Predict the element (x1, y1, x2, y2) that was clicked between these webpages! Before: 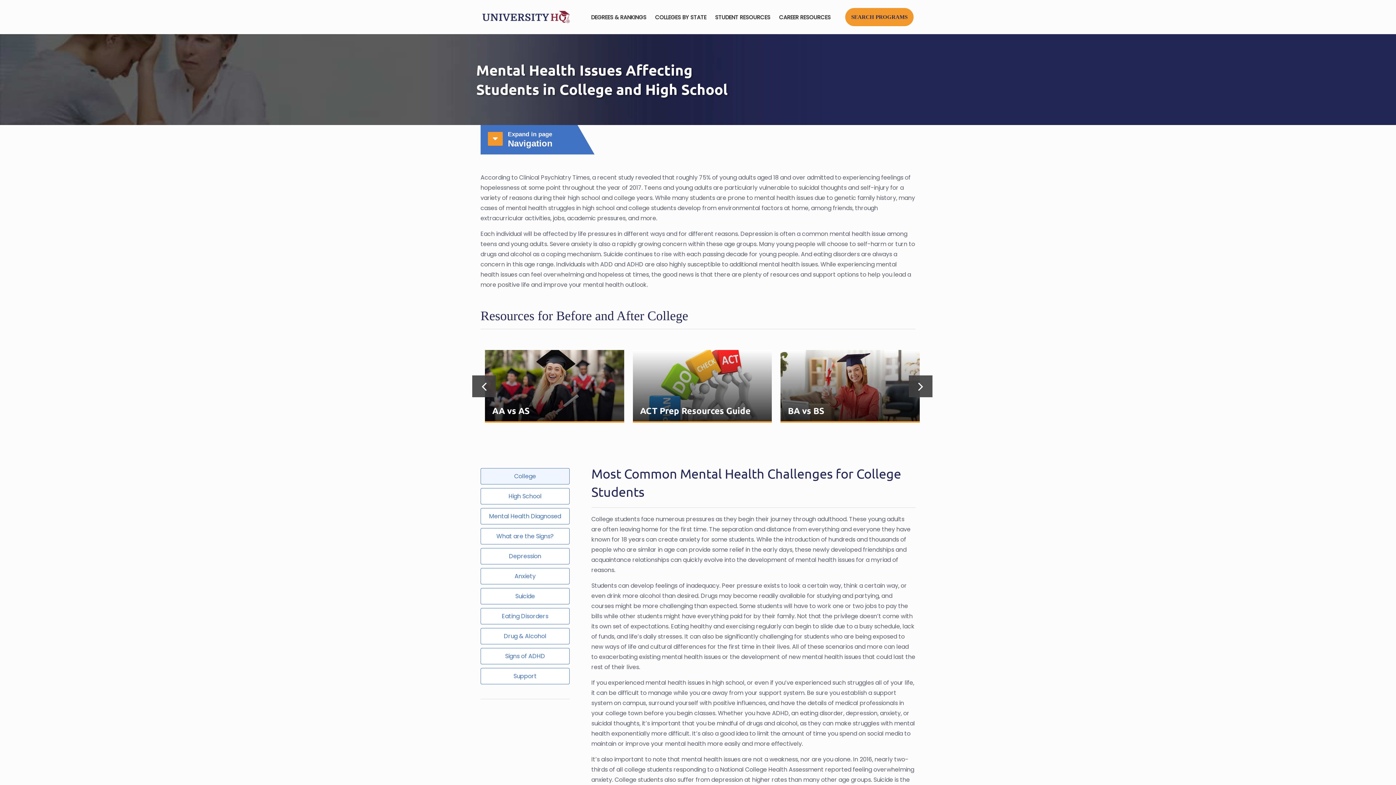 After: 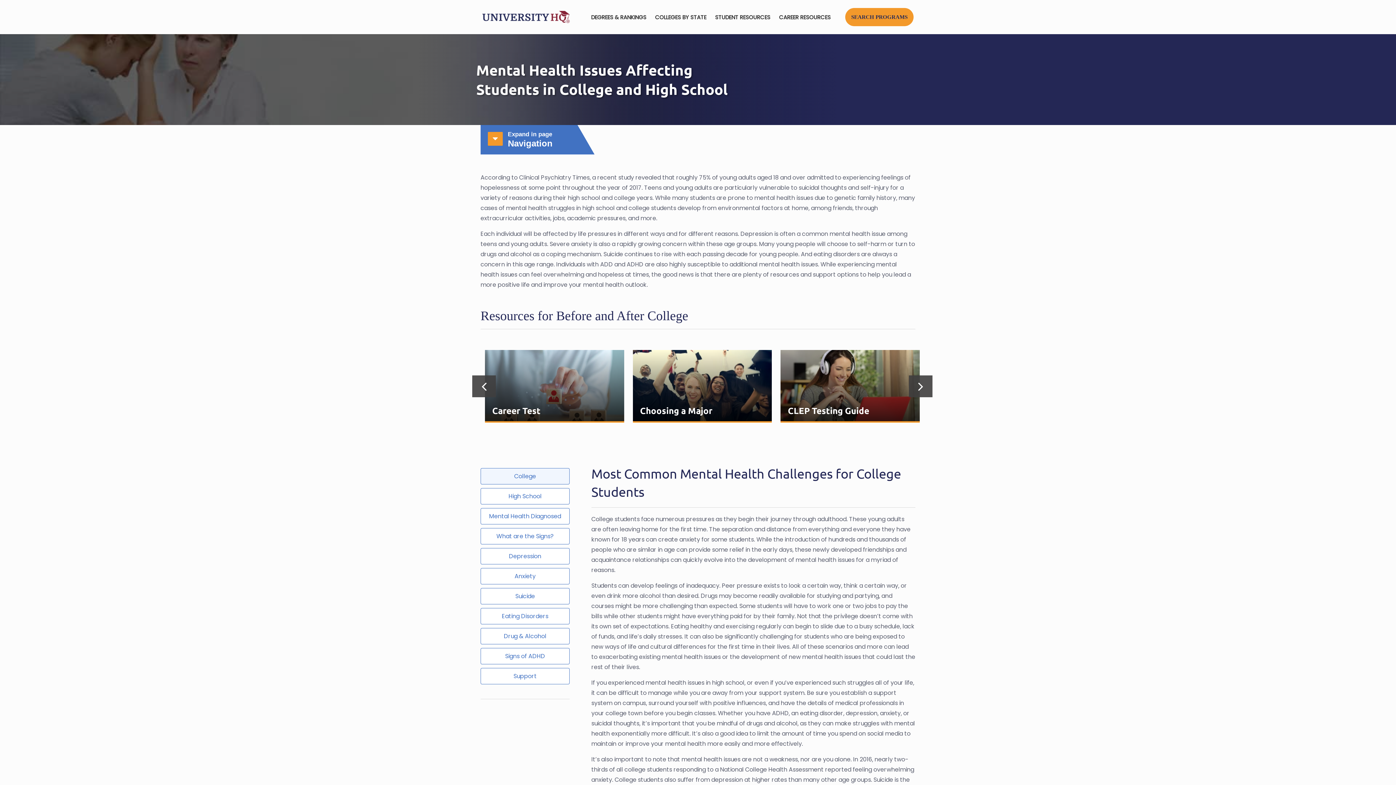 Action: bbox: (909, 375, 932, 397) label: Next